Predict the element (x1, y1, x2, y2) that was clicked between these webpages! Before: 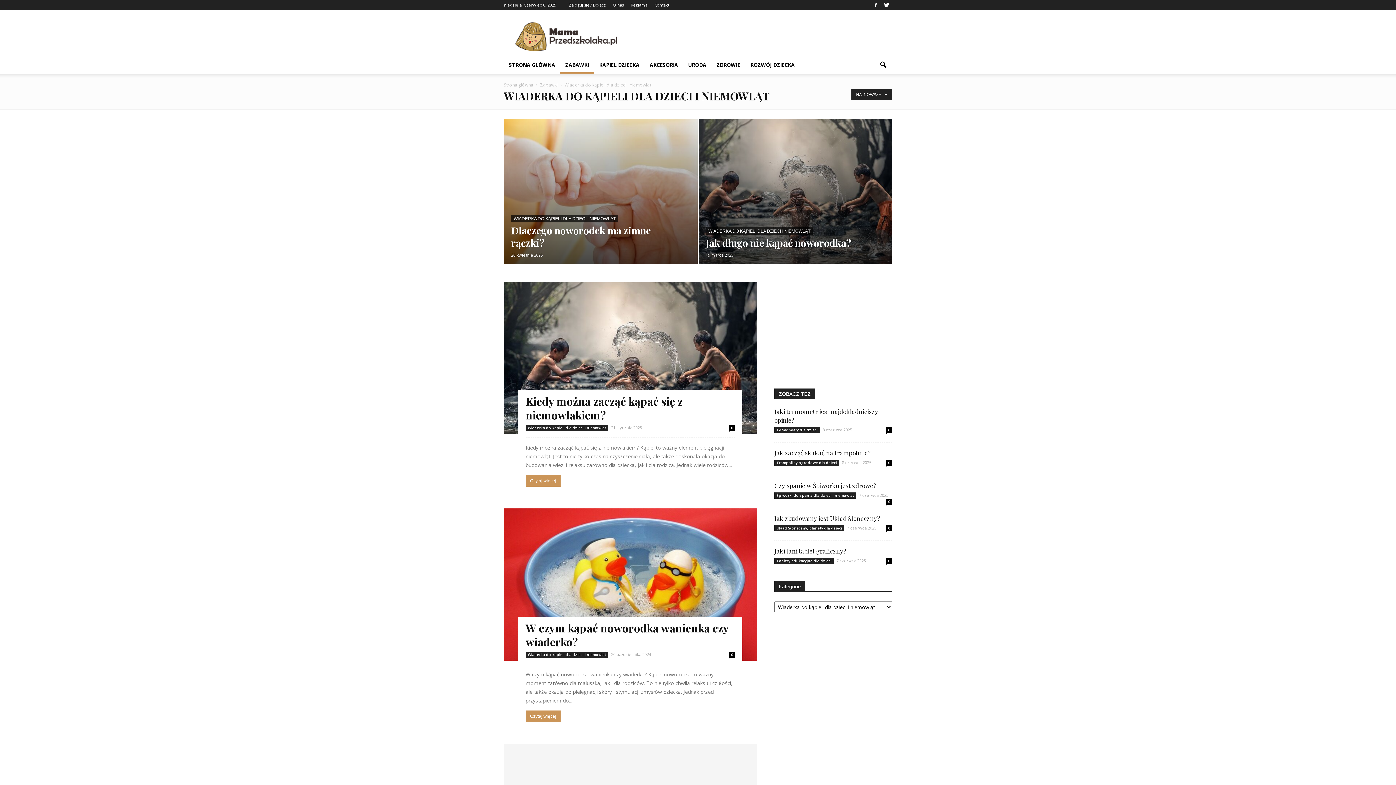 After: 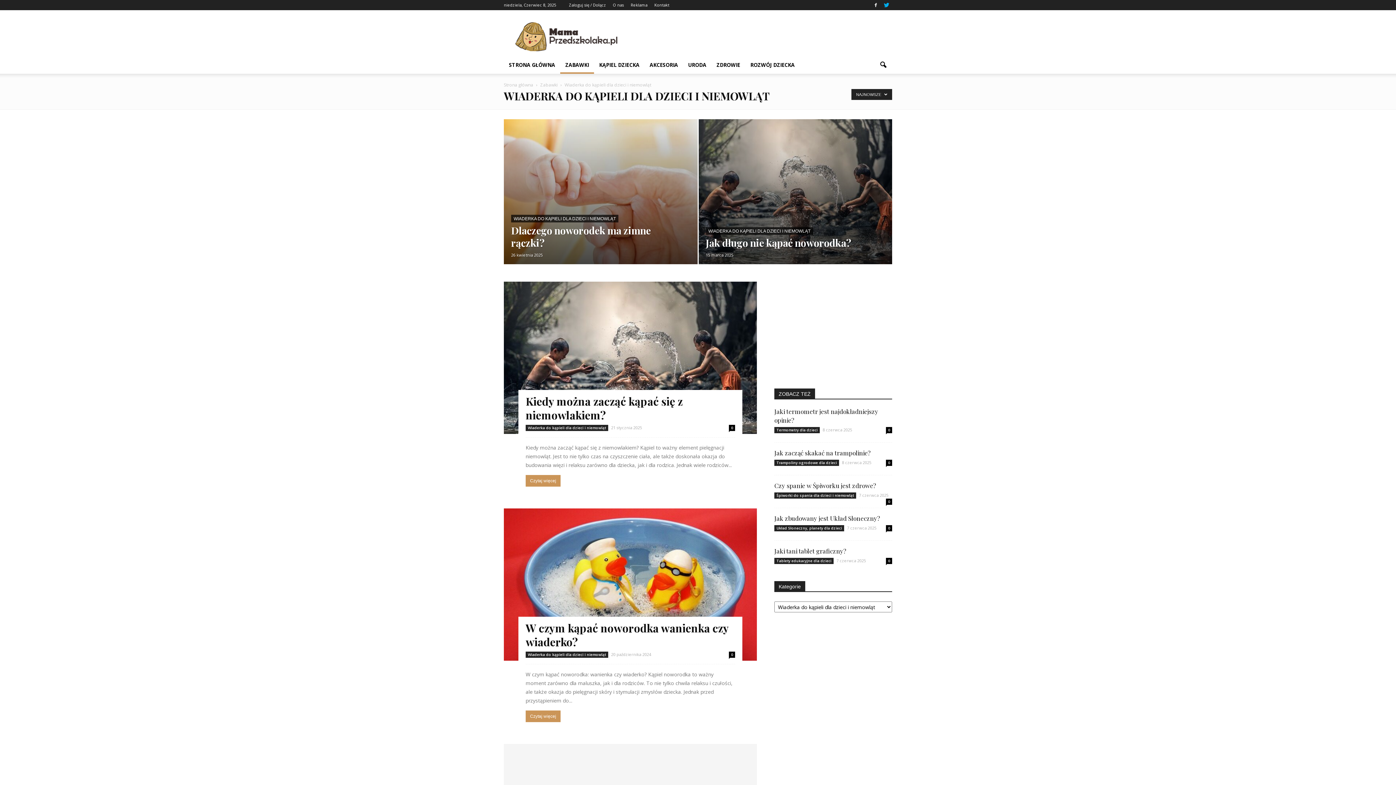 Action: bbox: (881, 0, 892, 9)